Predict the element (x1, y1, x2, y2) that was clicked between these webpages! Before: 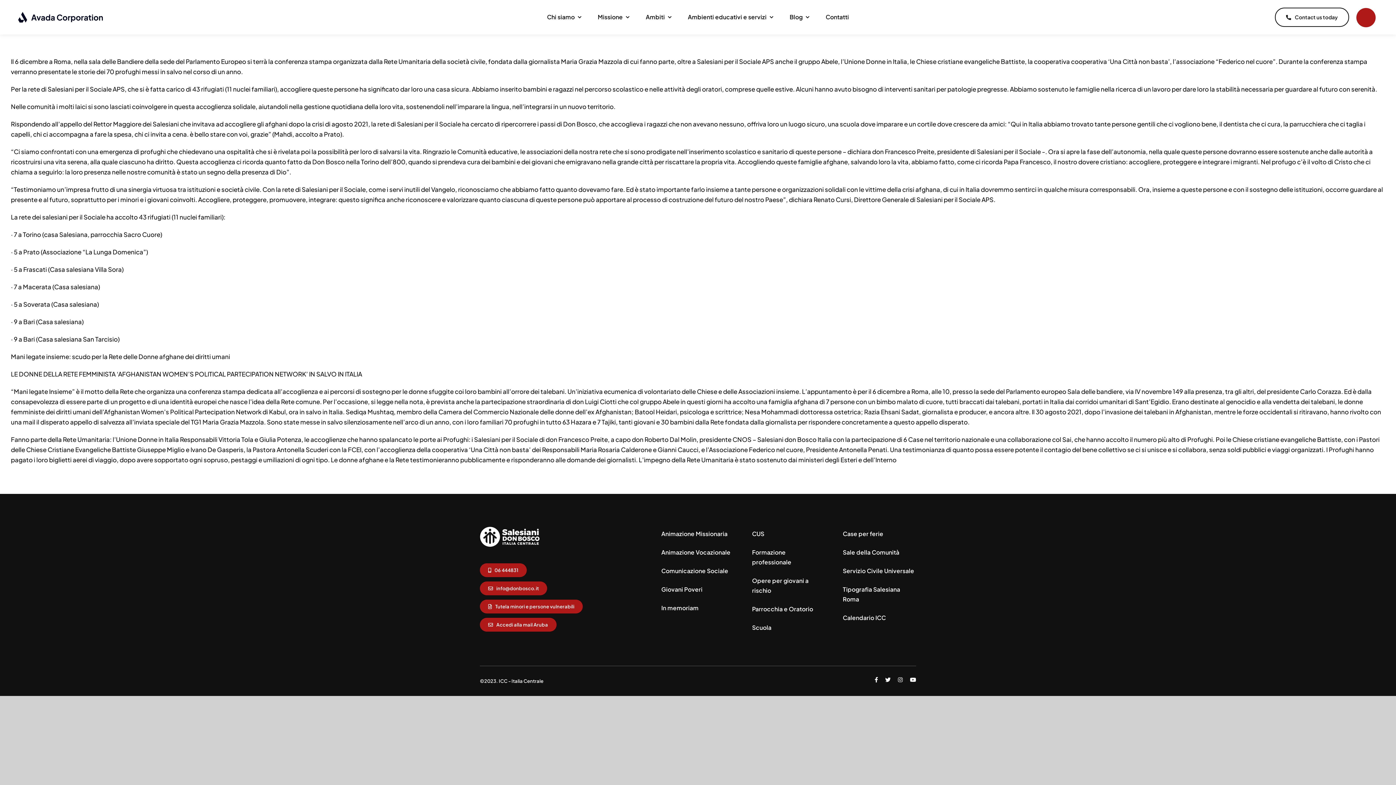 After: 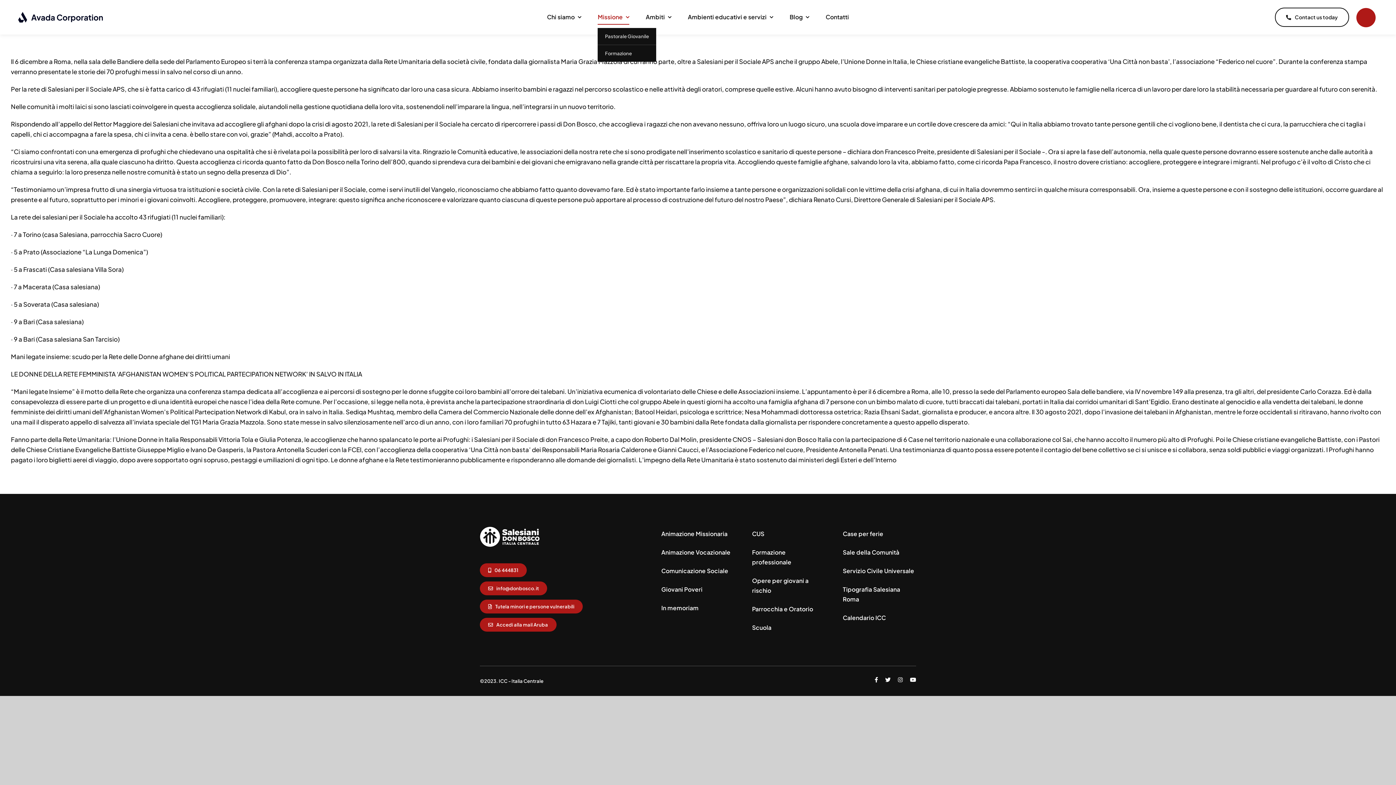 Action: label: Missione bbox: (597, 9, 629, 24)